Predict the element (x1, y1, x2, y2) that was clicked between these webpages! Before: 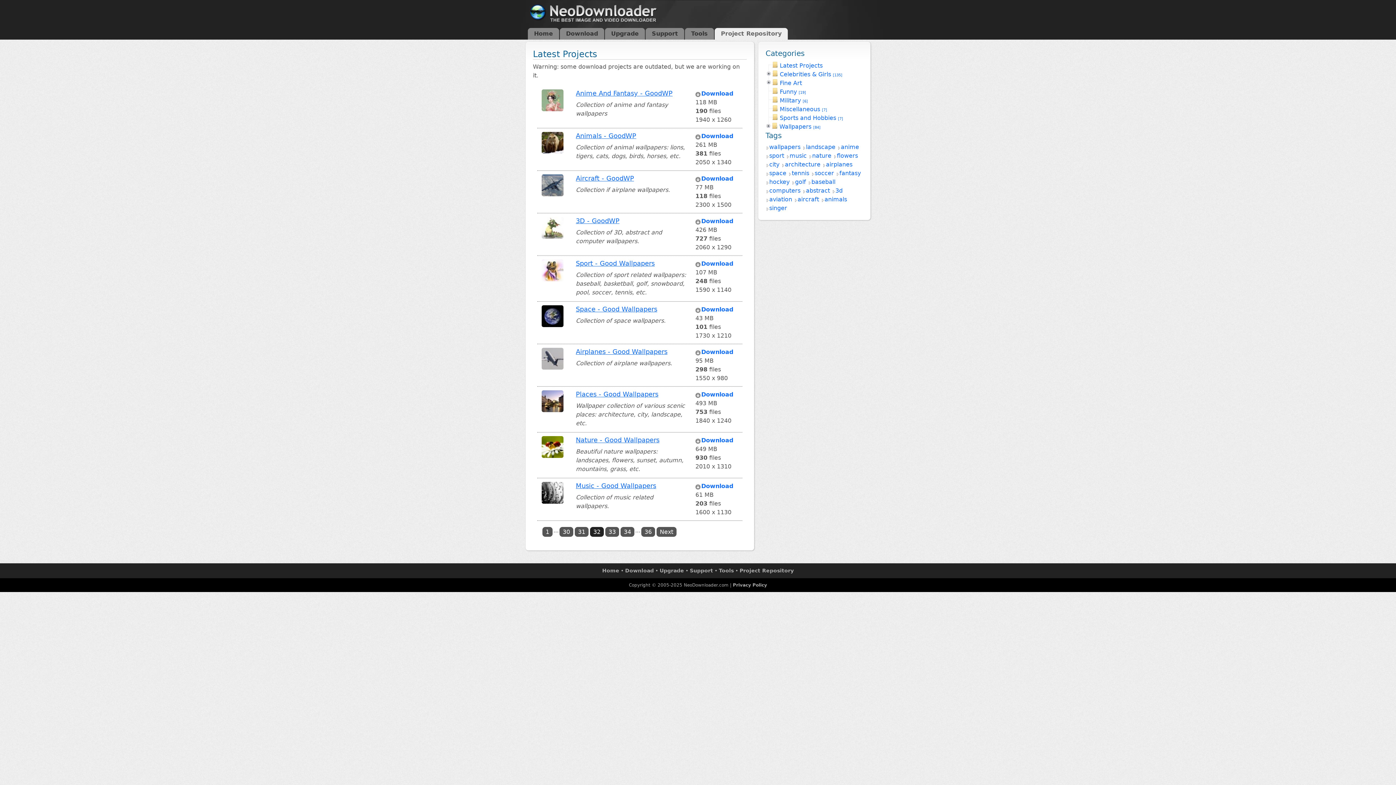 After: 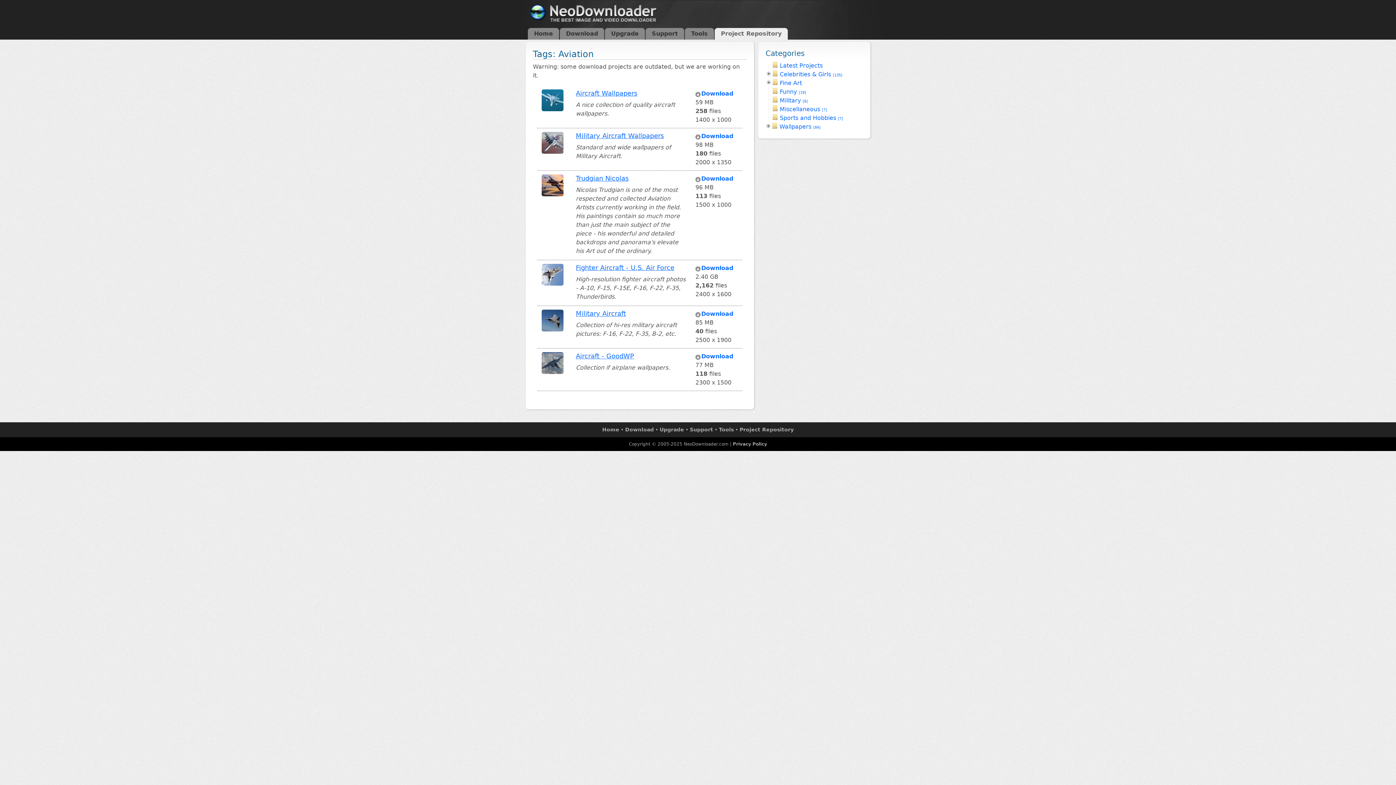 Action: label: aviation bbox: (765, 196, 792, 202)